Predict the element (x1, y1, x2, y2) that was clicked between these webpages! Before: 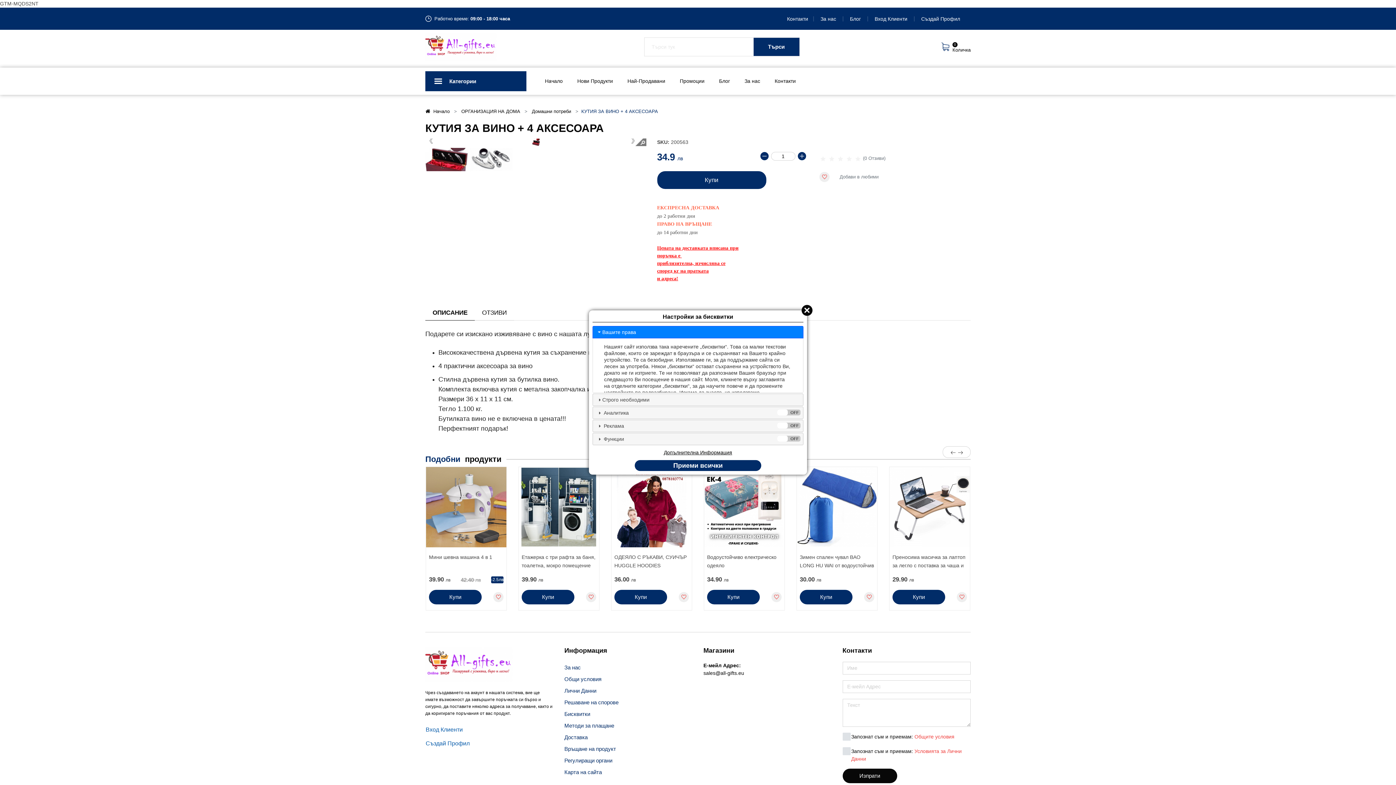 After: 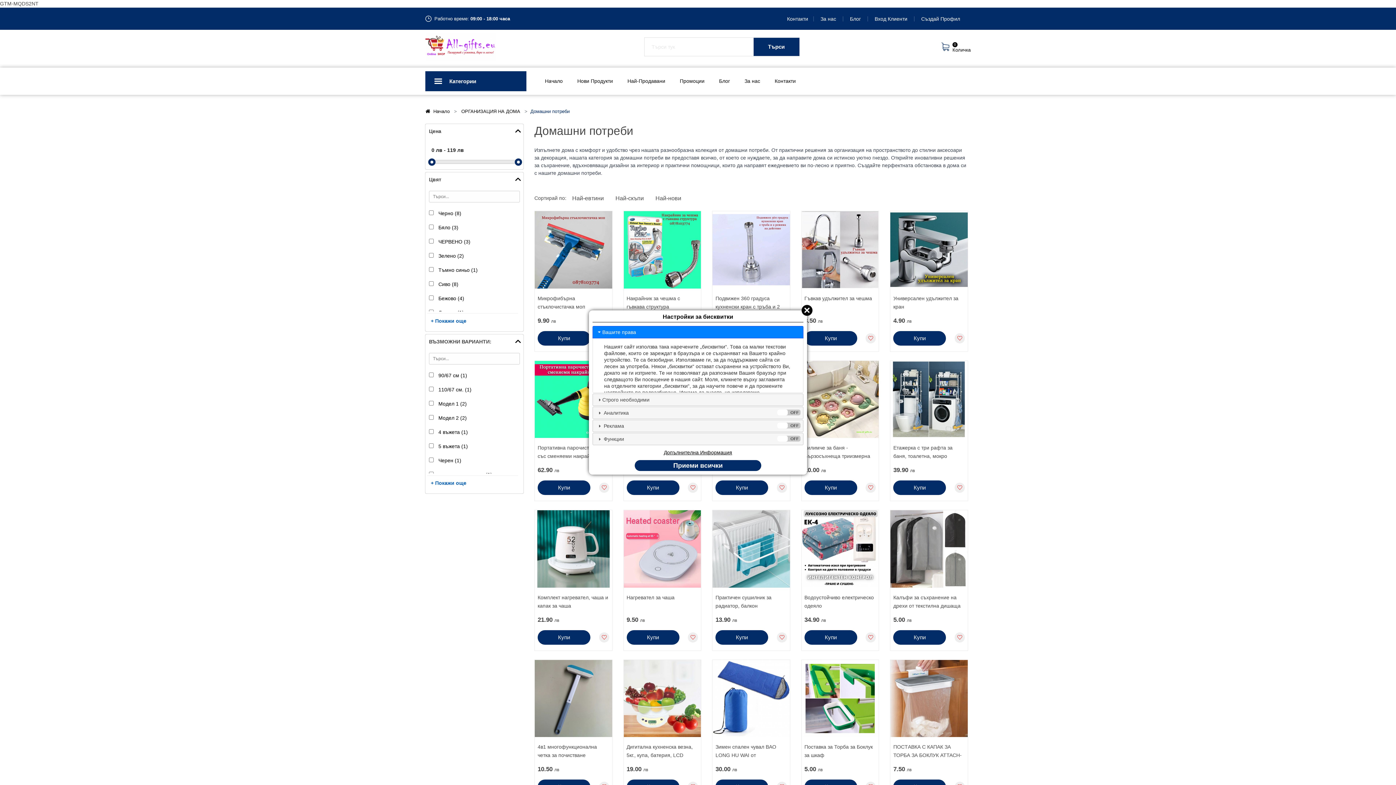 Action: label: Домашни потреби bbox: (532, 108, 571, 114)